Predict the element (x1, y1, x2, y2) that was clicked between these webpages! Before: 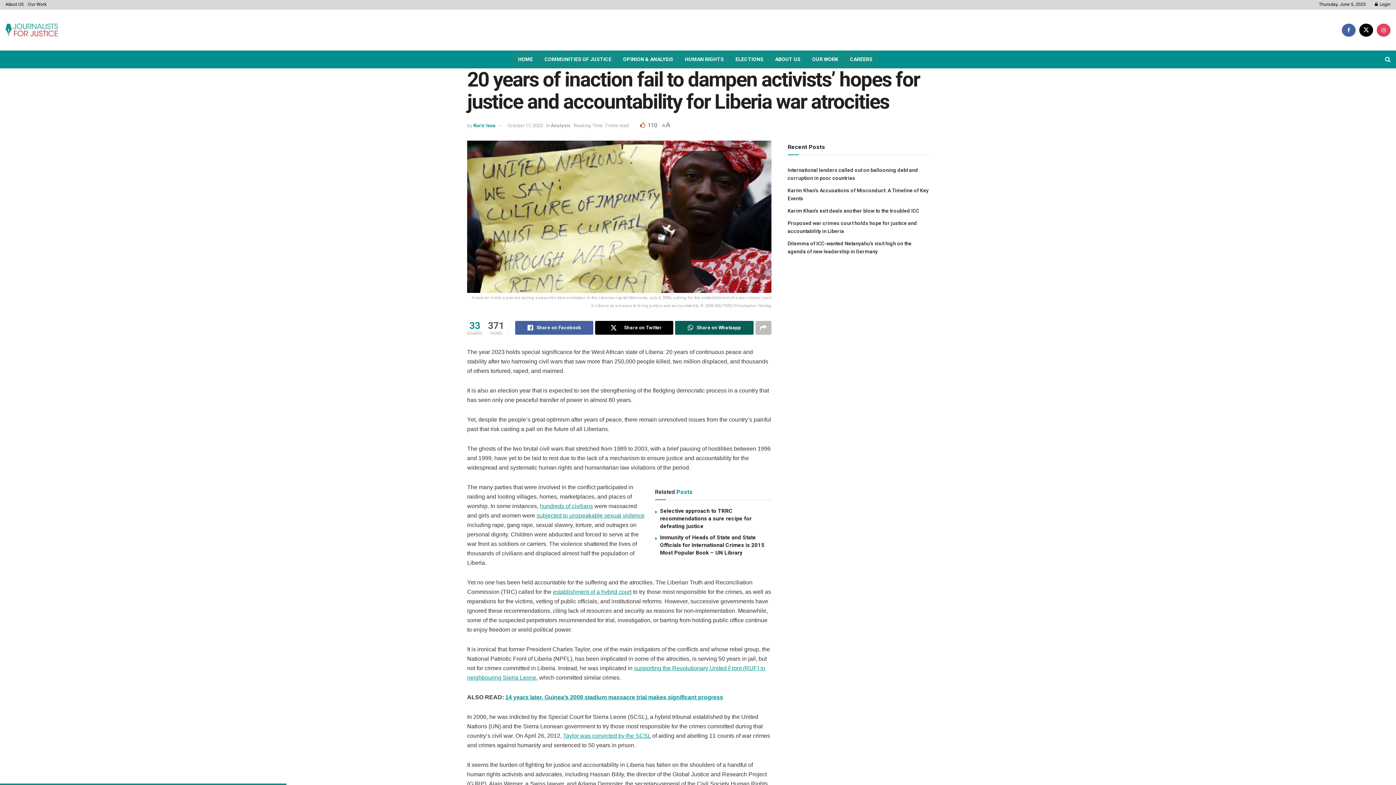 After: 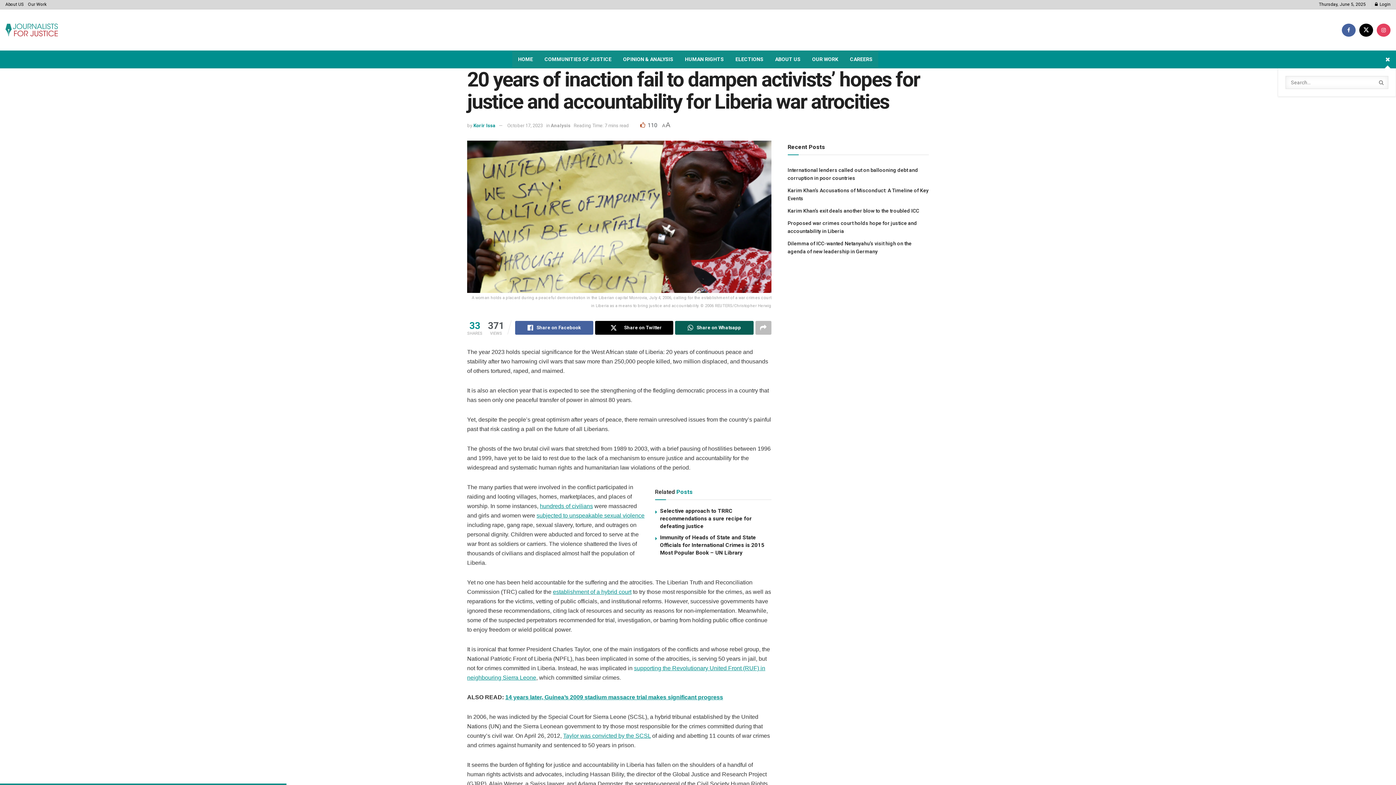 Action: label: Search Button bbox: (1385, 50, 1390, 68)